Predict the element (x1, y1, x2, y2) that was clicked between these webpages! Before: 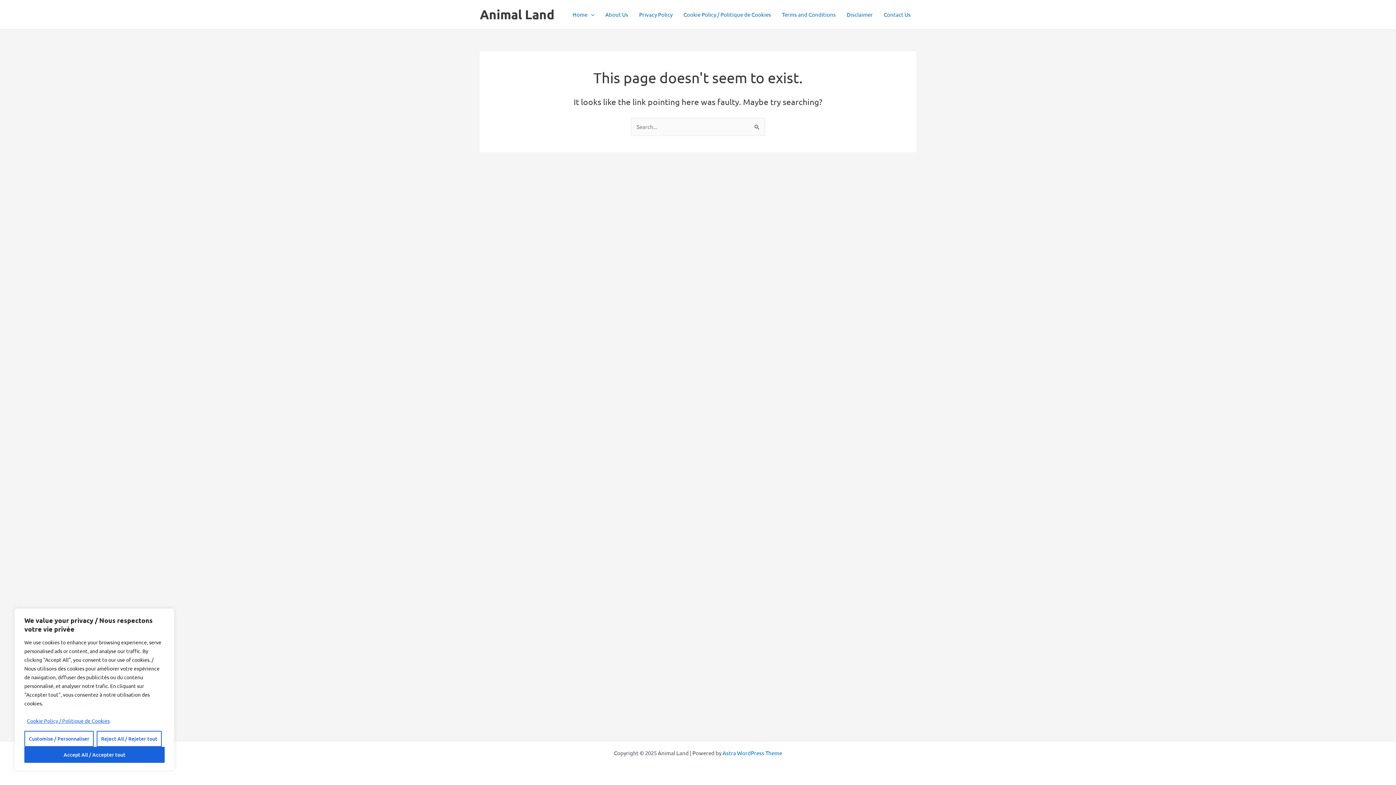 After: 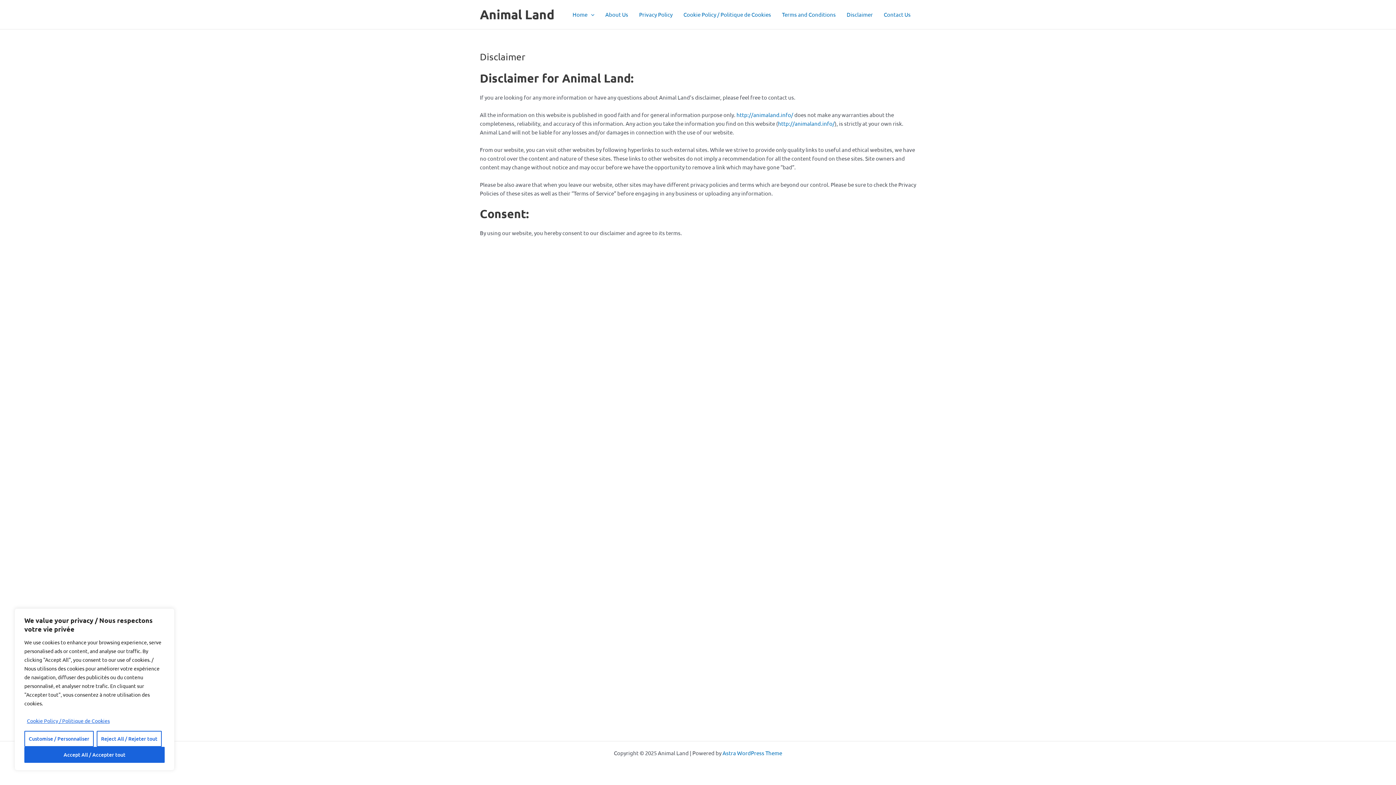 Action: label: Disclaimer bbox: (841, 0, 878, 29)